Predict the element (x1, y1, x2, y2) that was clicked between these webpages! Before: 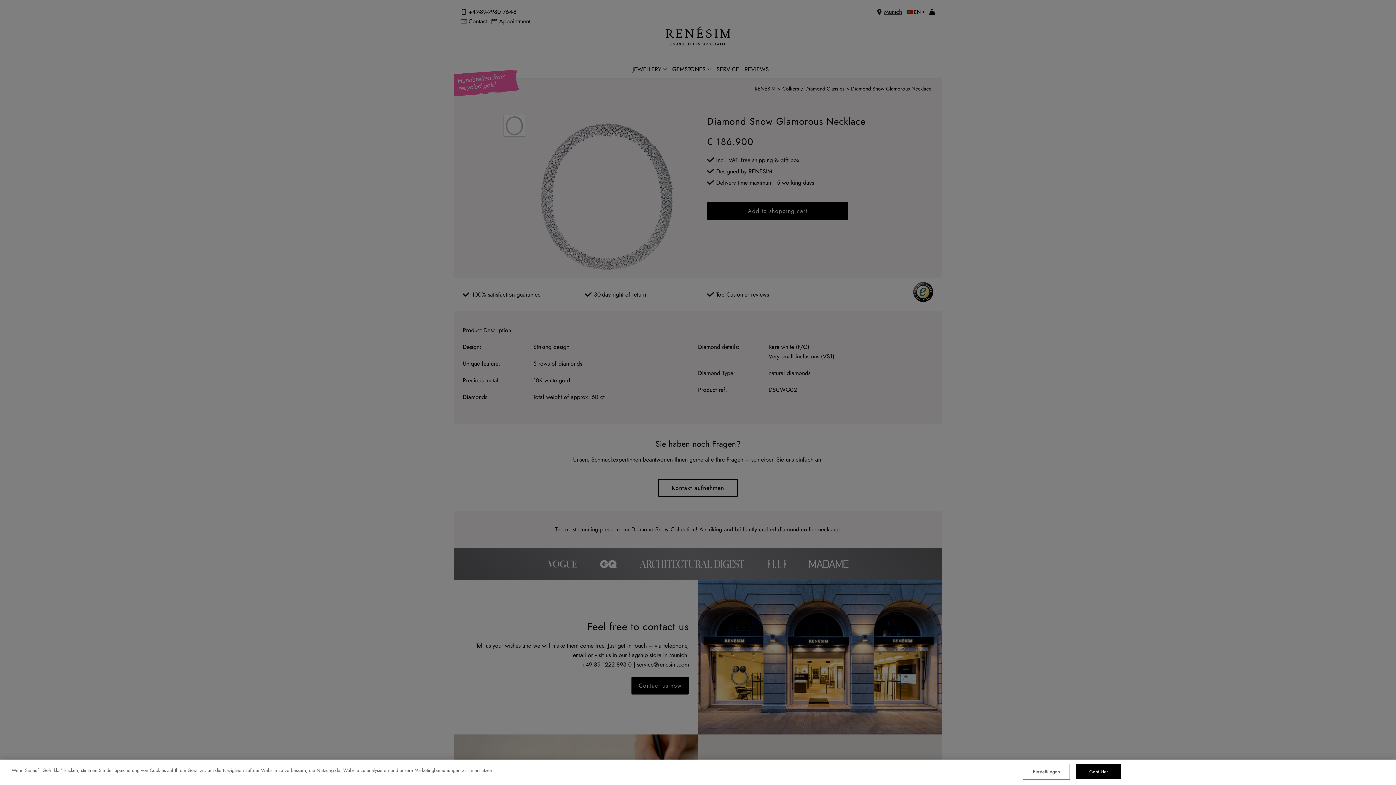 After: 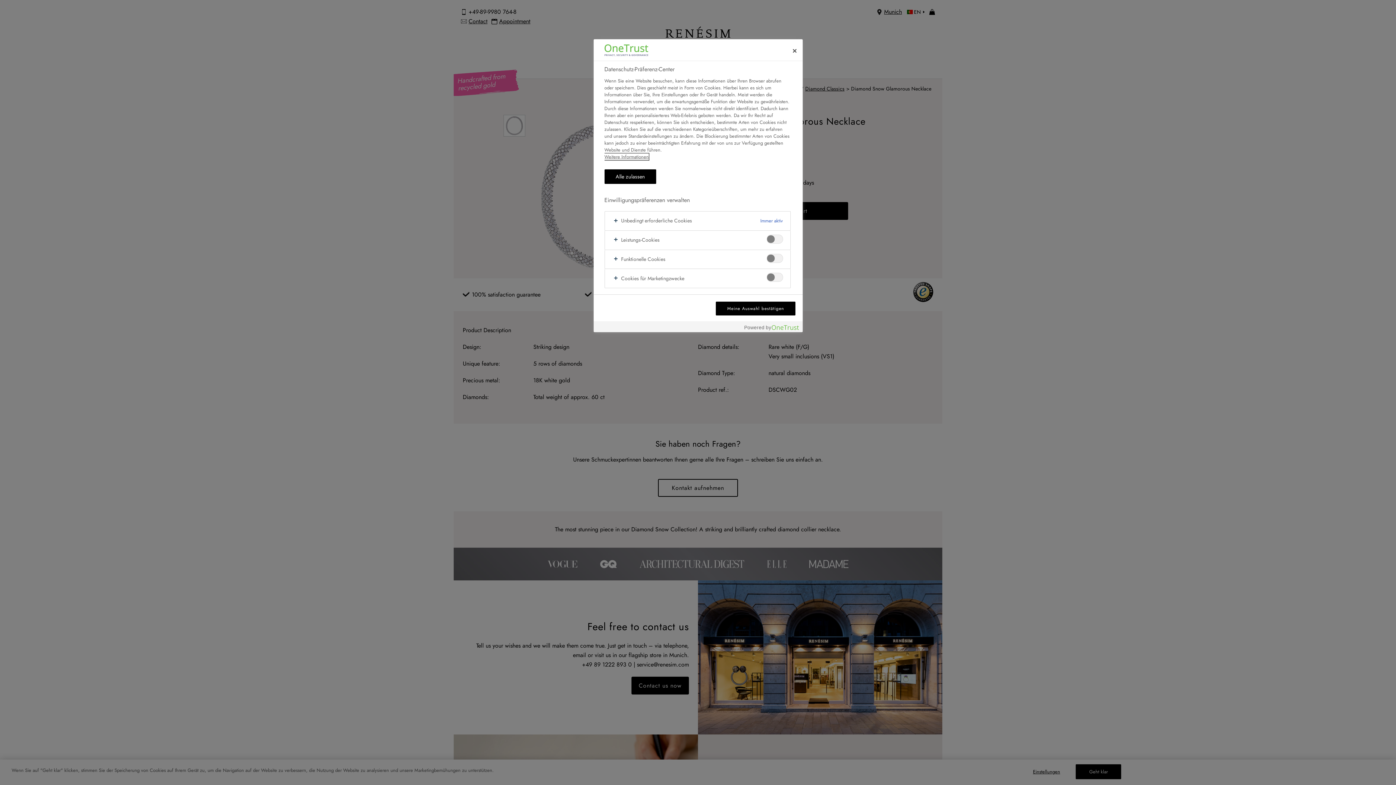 Action: bbox: (1024, 765, 1069, 779) label: Einstellungen